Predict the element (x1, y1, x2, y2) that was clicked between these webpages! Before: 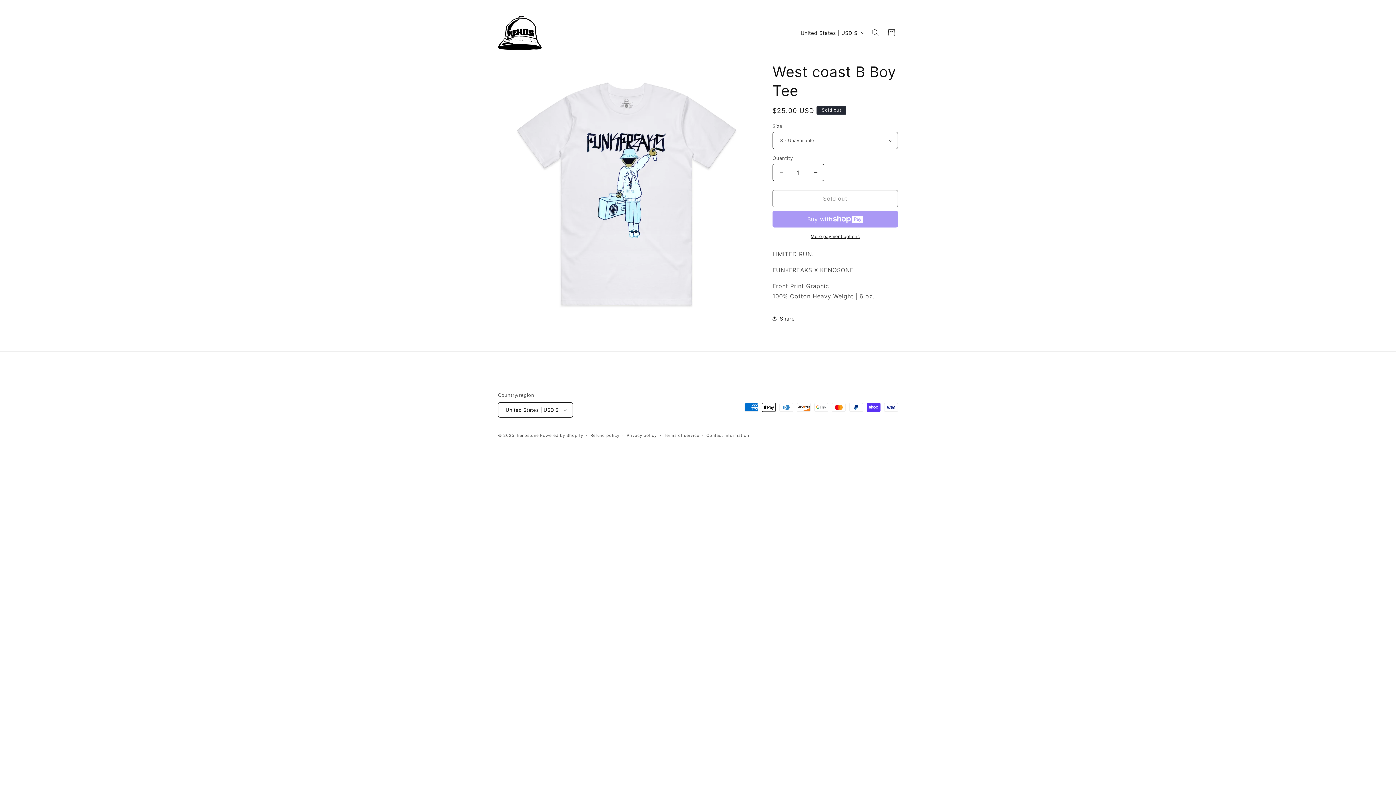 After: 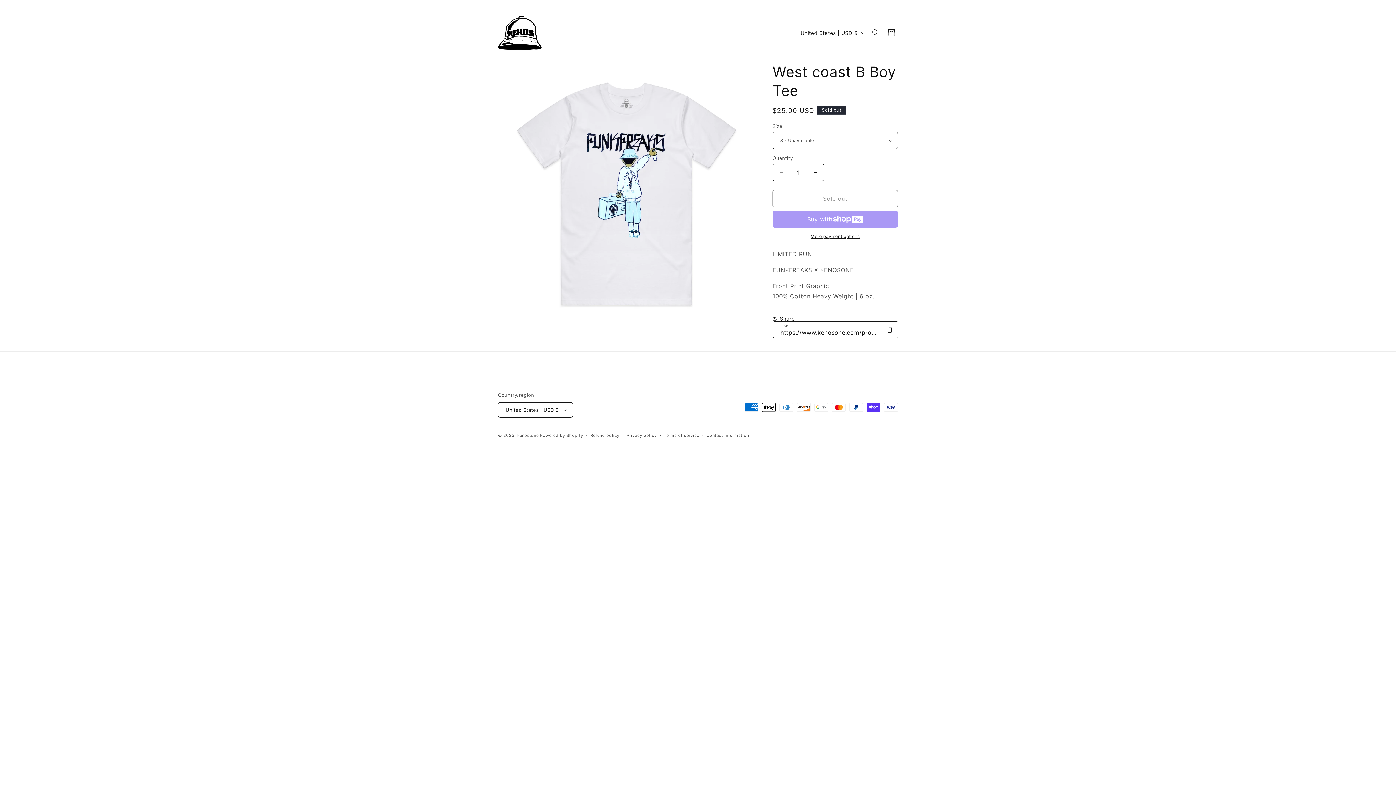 Action: bbox: (772, 310, 794, 326) label: Share